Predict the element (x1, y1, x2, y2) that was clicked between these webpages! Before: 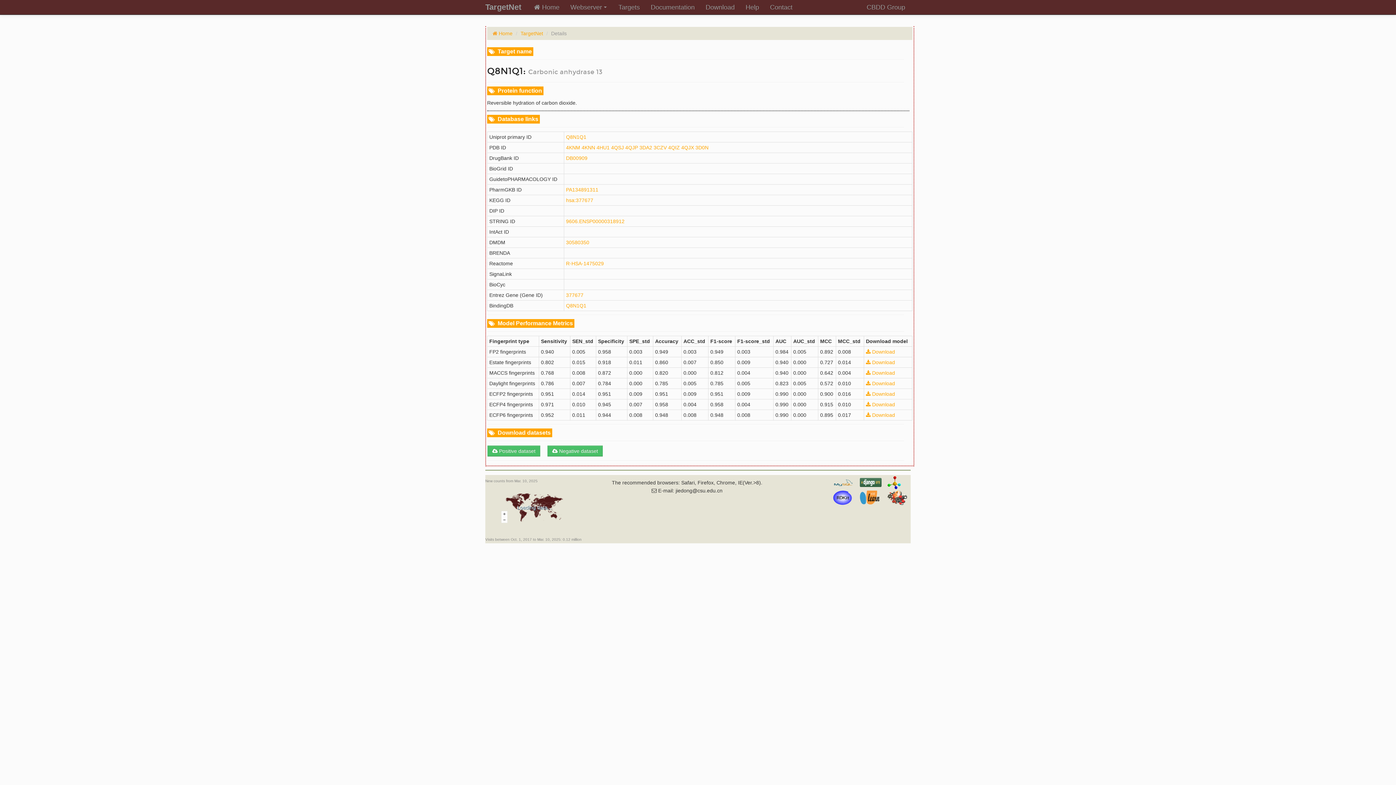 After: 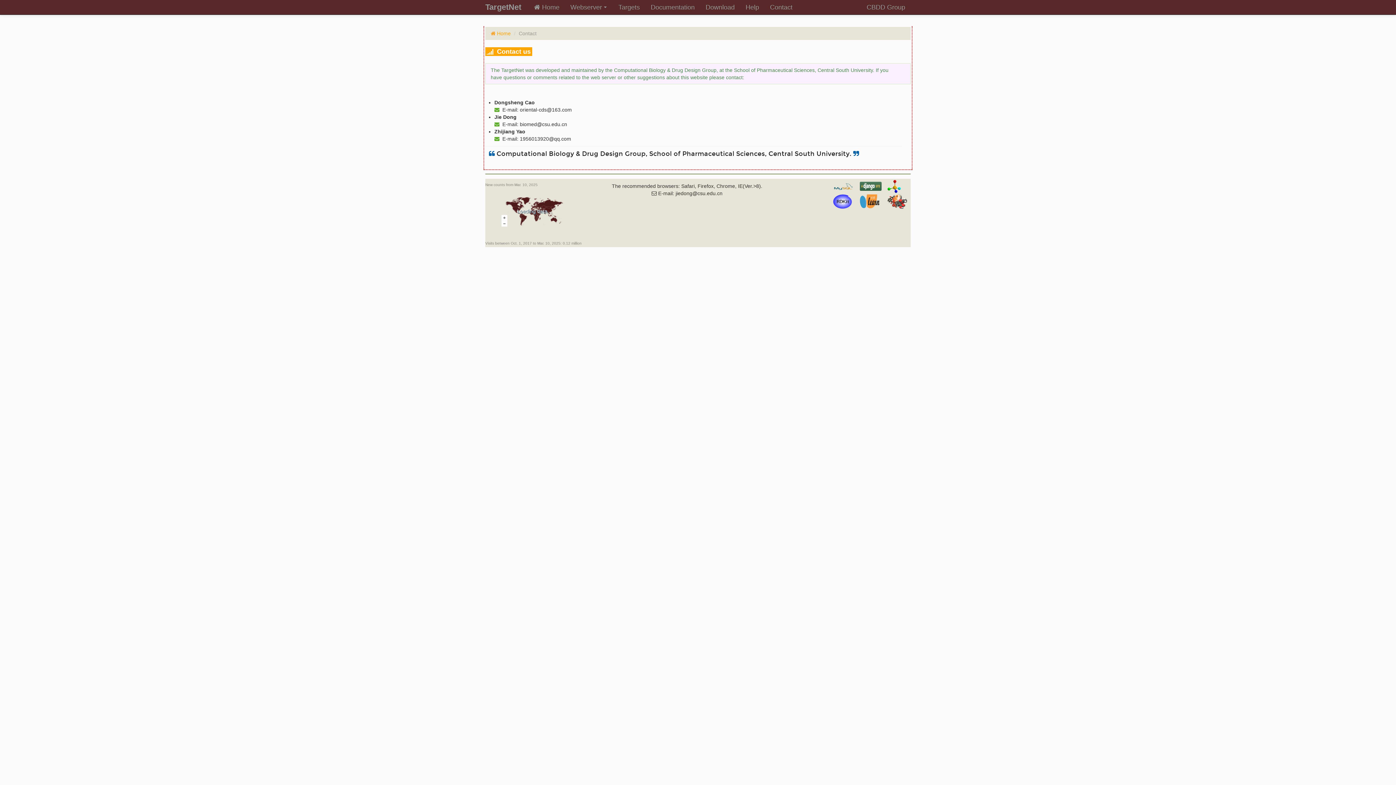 Action: label: Contact bbox: (764, 0, 798, 14)